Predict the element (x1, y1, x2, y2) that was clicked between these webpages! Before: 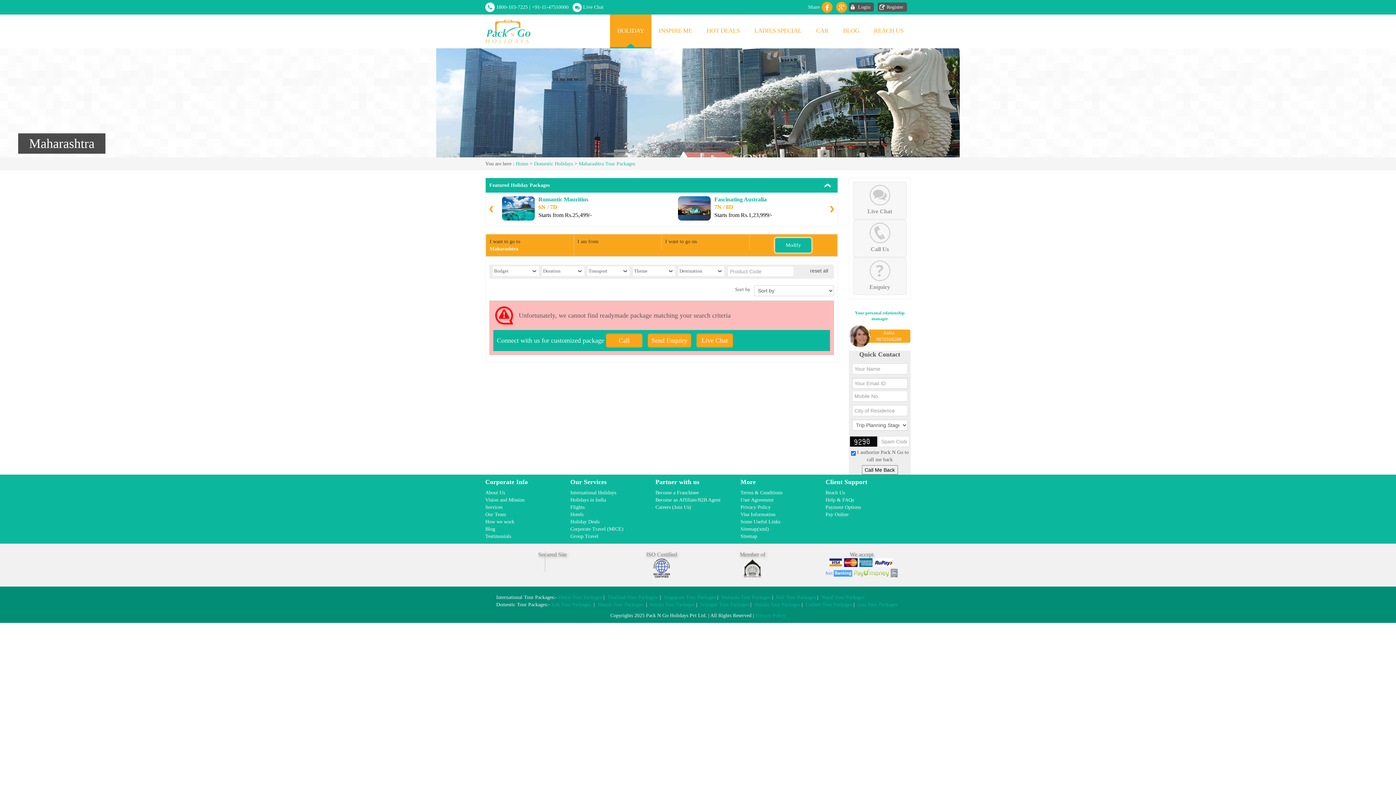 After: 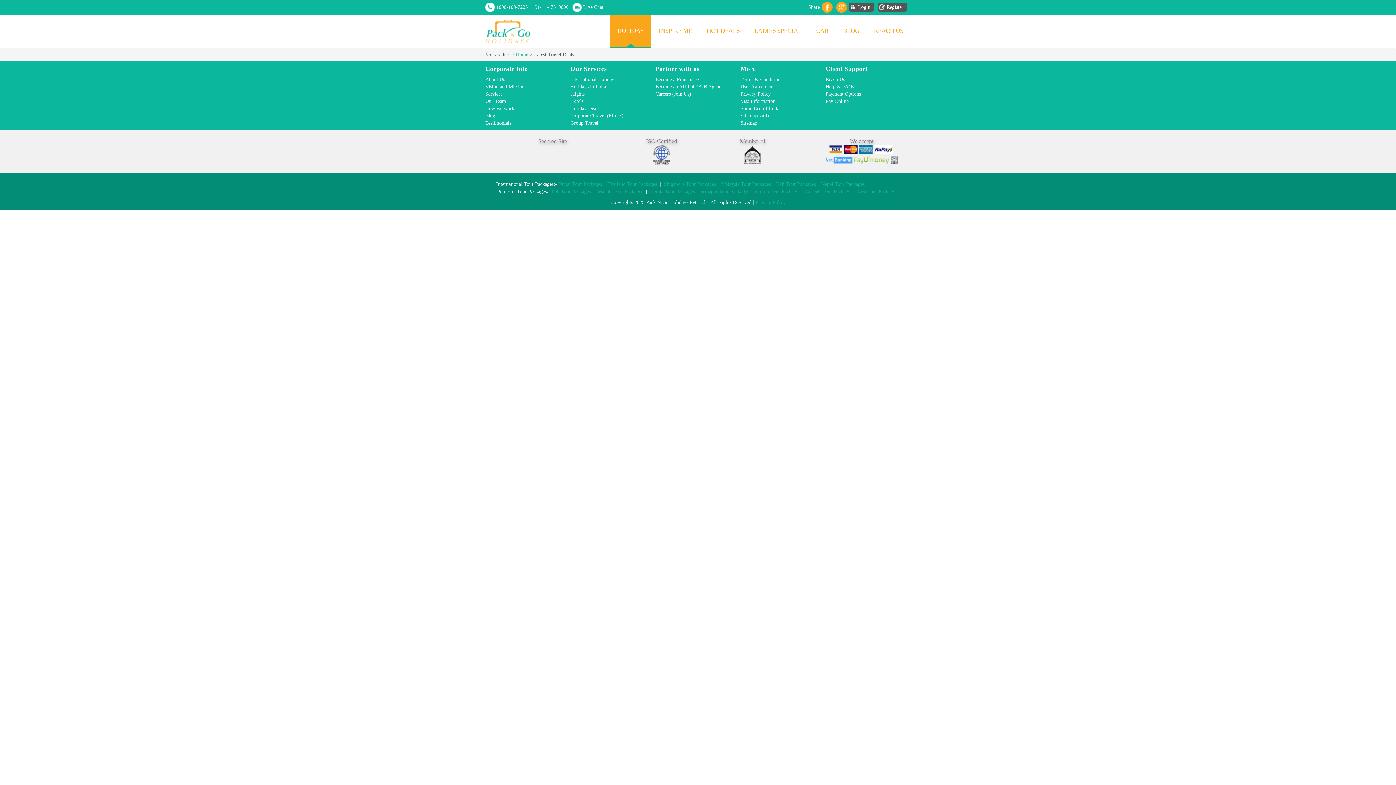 Action: bbox: (570, 519, 599, 524) label: Holiday Deals